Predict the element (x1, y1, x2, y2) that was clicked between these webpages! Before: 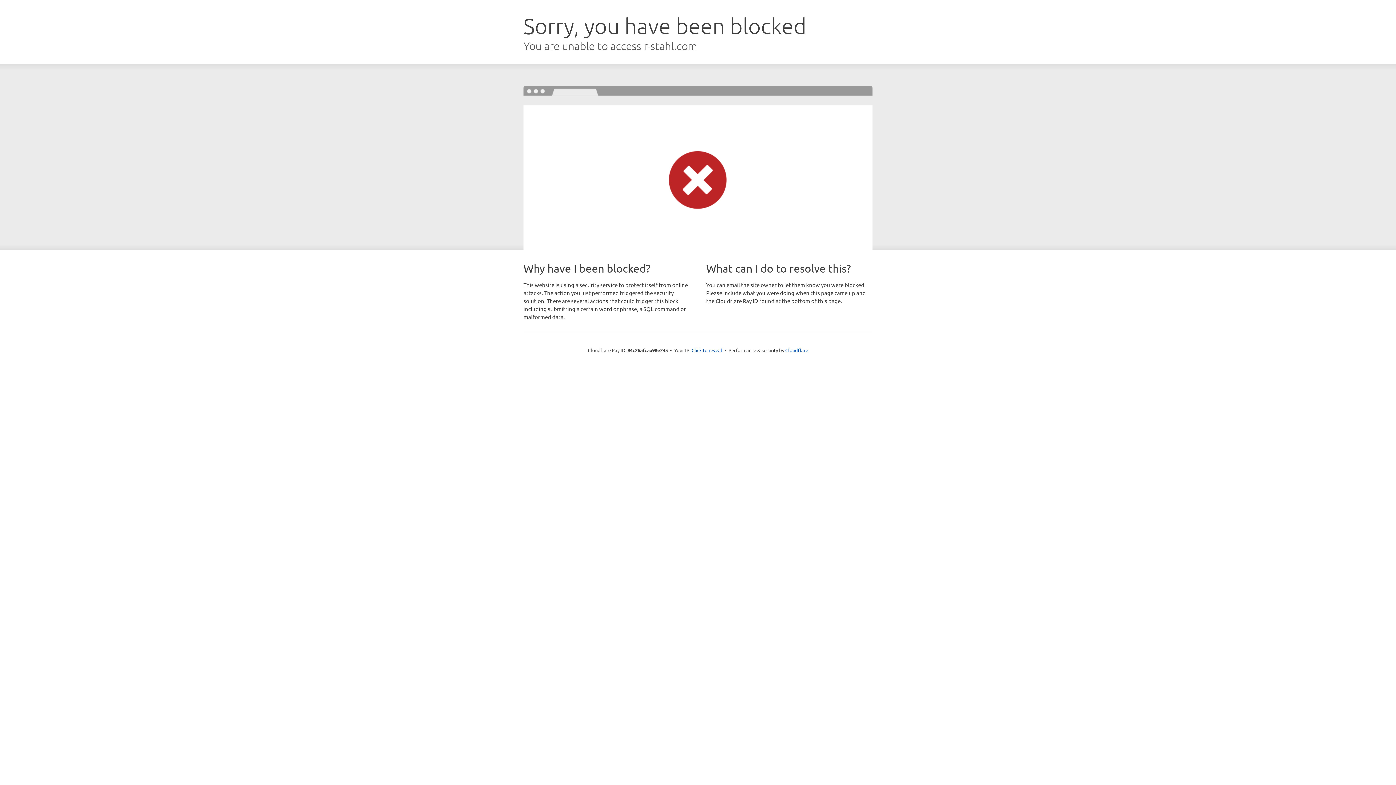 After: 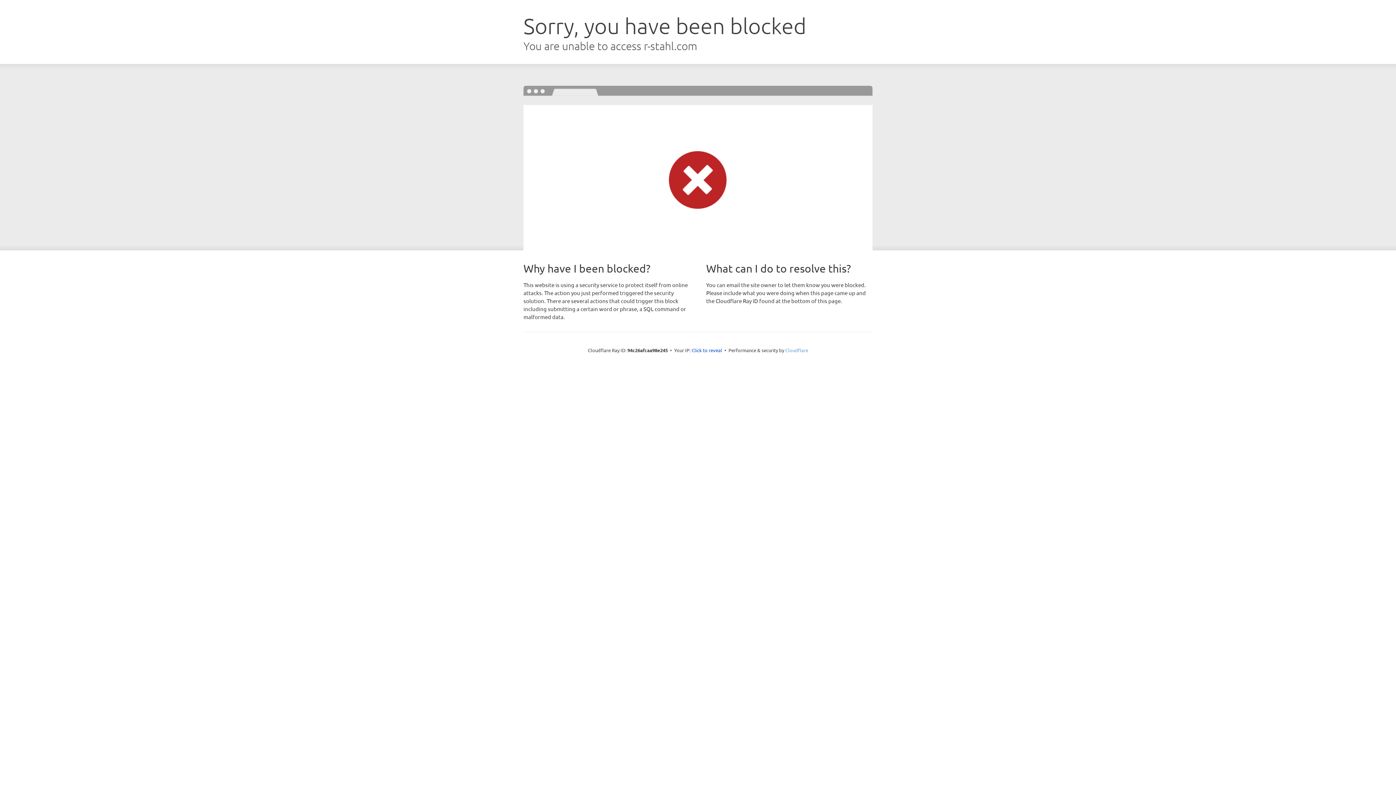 Action: label: Cloudflare bbox: (785, 347, 808, 353)